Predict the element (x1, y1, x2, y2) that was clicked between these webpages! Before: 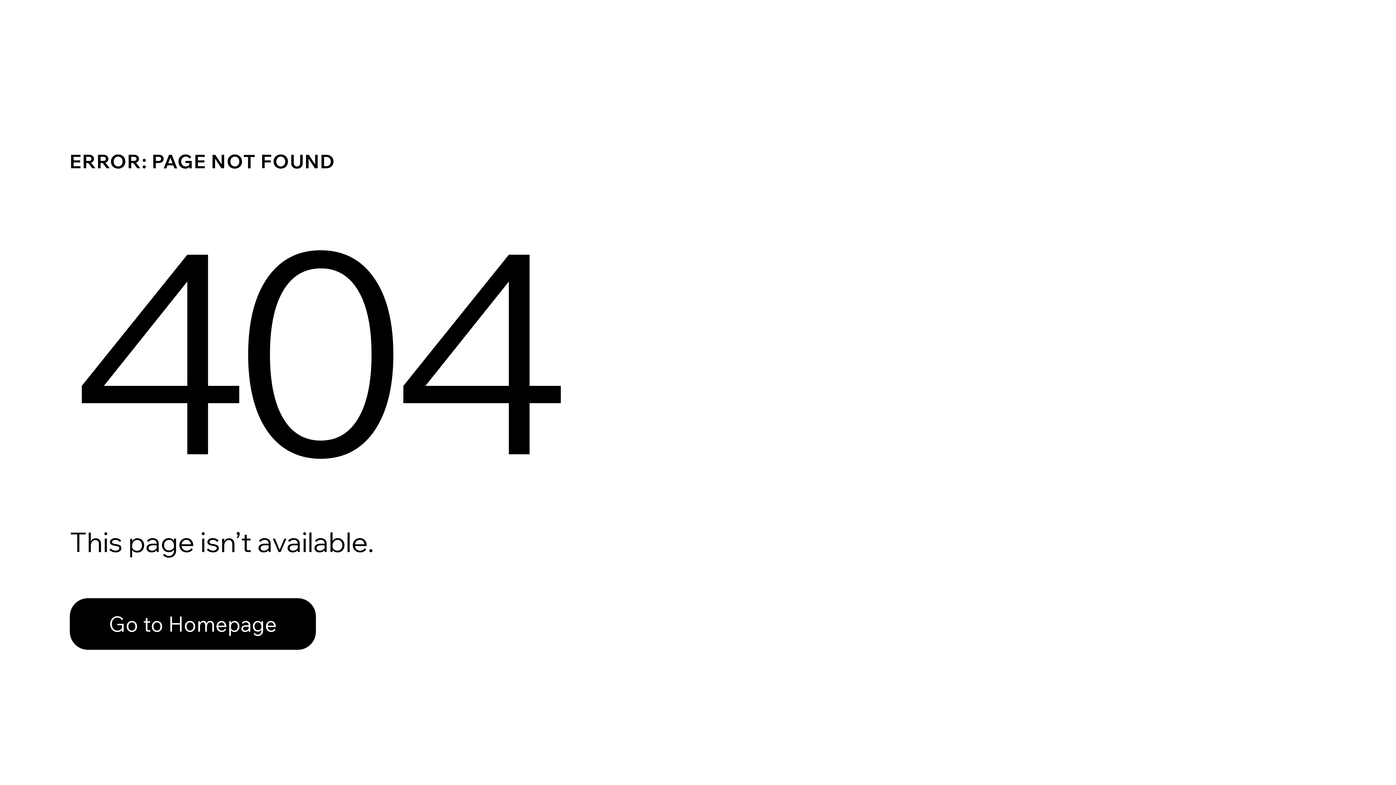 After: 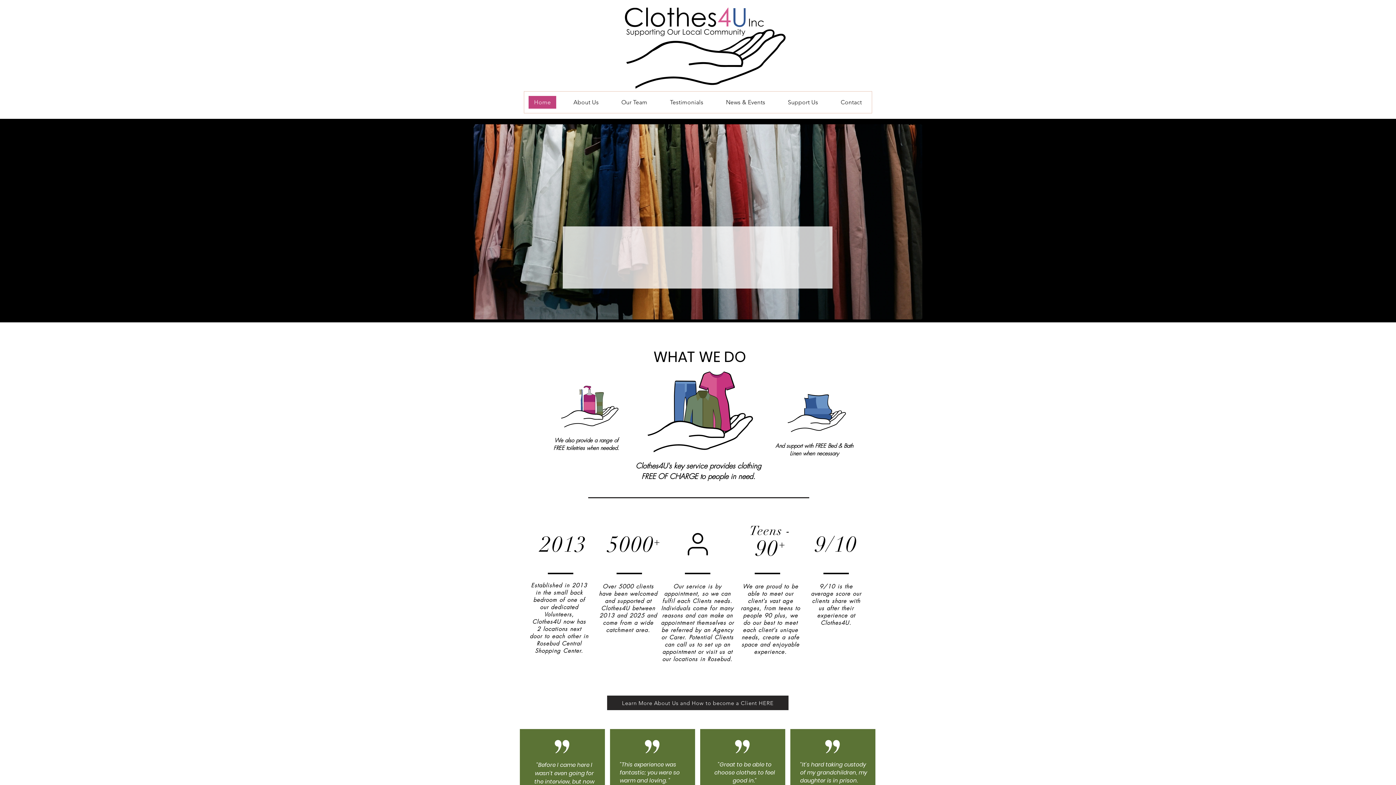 Action: bbox: (69, 582, 768, 659) label: Go to Homepage